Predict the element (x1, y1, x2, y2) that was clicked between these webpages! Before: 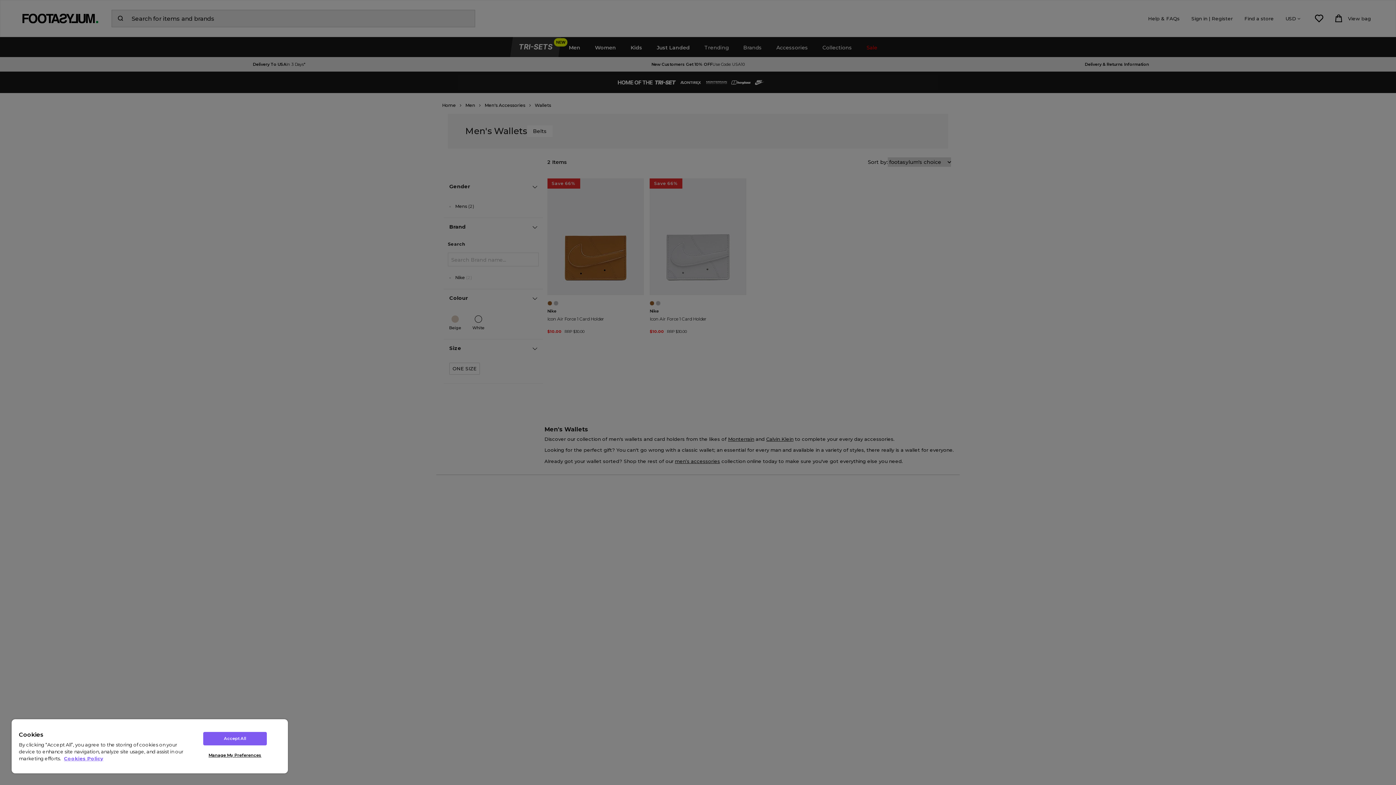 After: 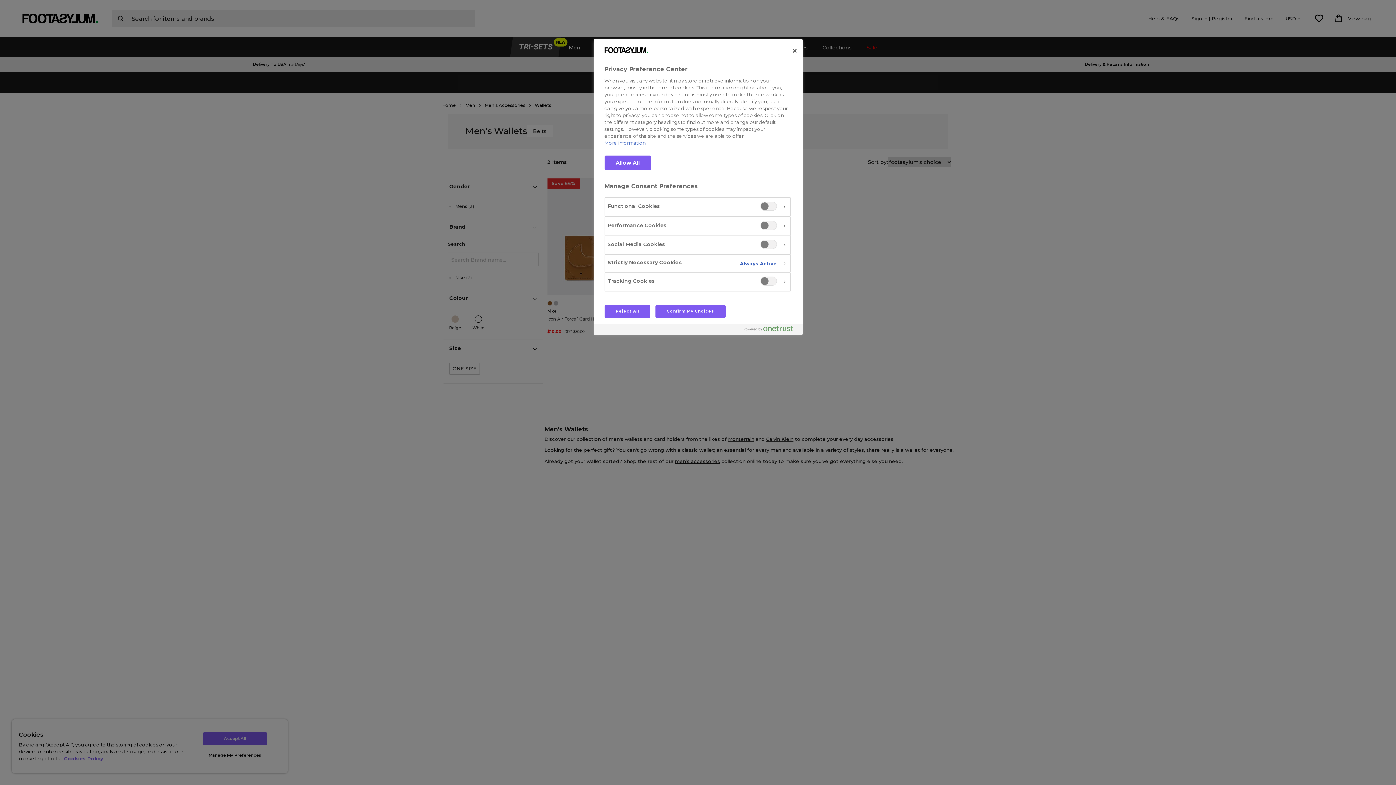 Action: label: Manage My Preferences bbox: (203, 749, 266, 762)